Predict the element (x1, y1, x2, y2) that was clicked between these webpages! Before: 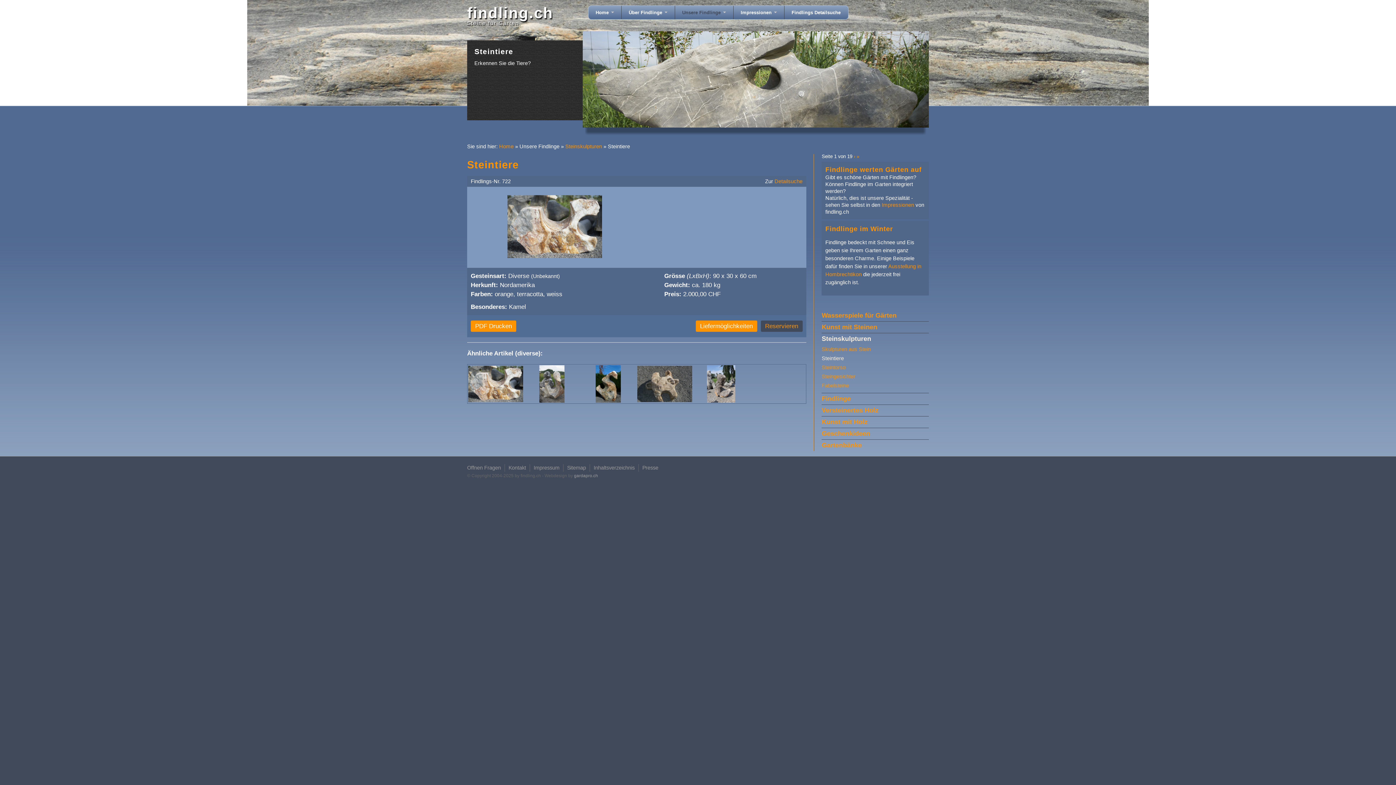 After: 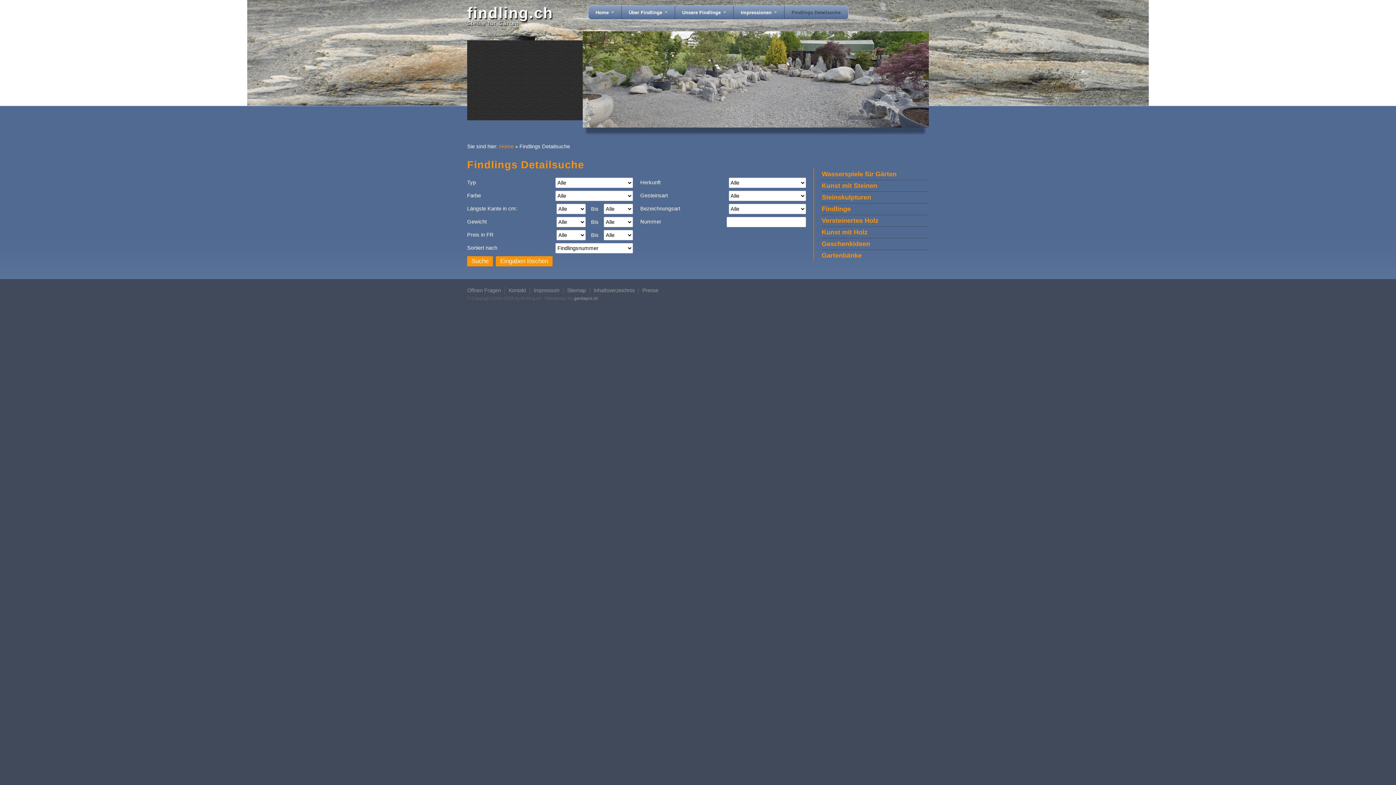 Action: label: Findlings Detailsuche bbox: (784, 5, 848, 19)